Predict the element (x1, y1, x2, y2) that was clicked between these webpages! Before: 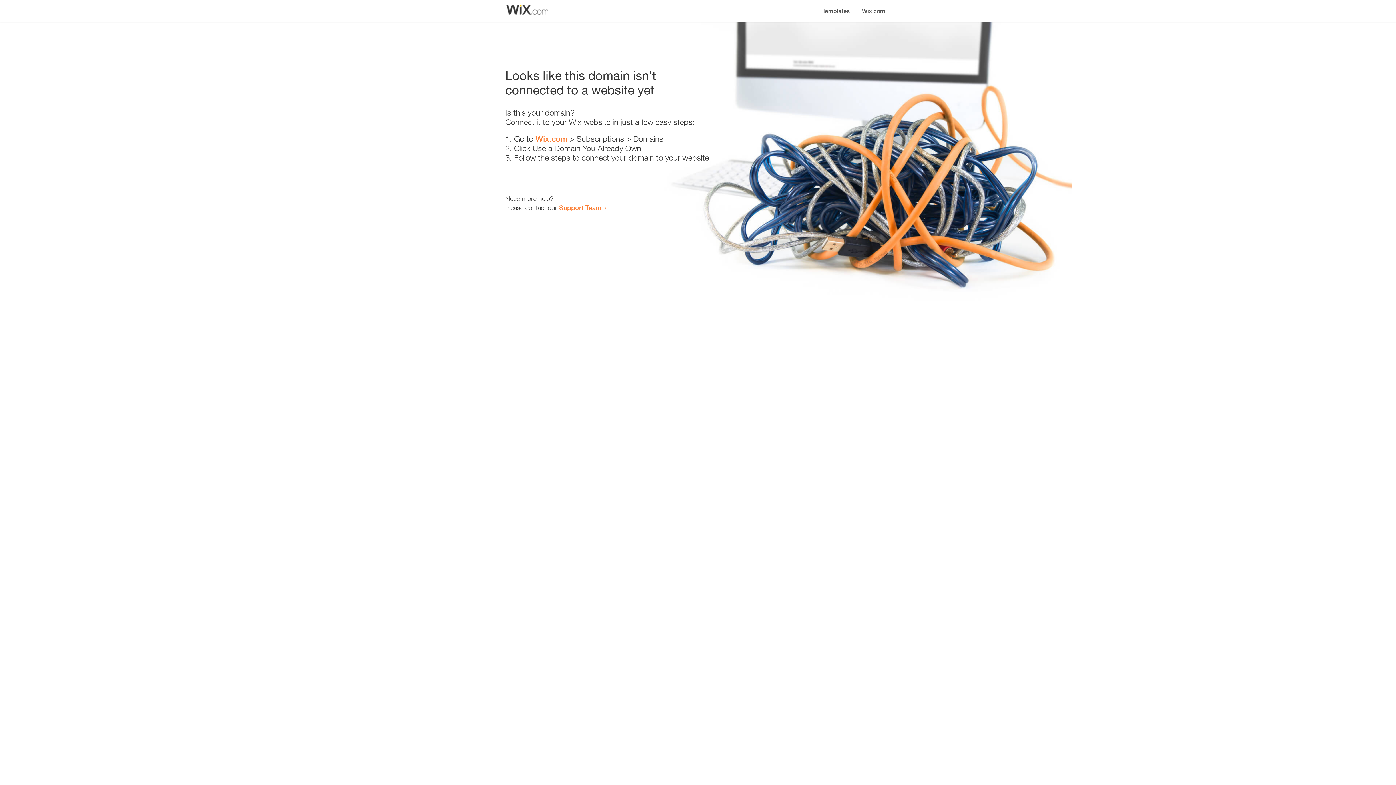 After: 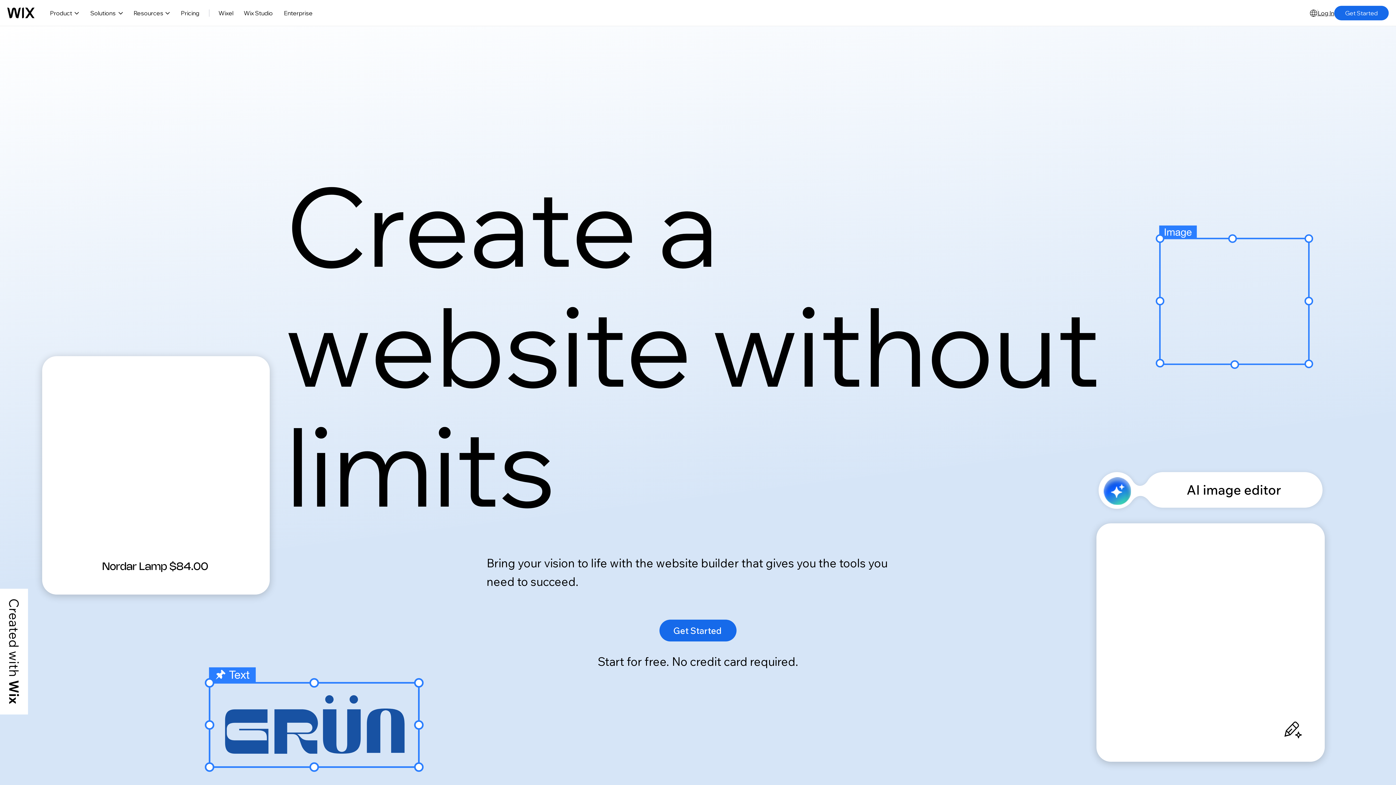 Action: label: Wix.com bbox: (856, 0, 890, 14)